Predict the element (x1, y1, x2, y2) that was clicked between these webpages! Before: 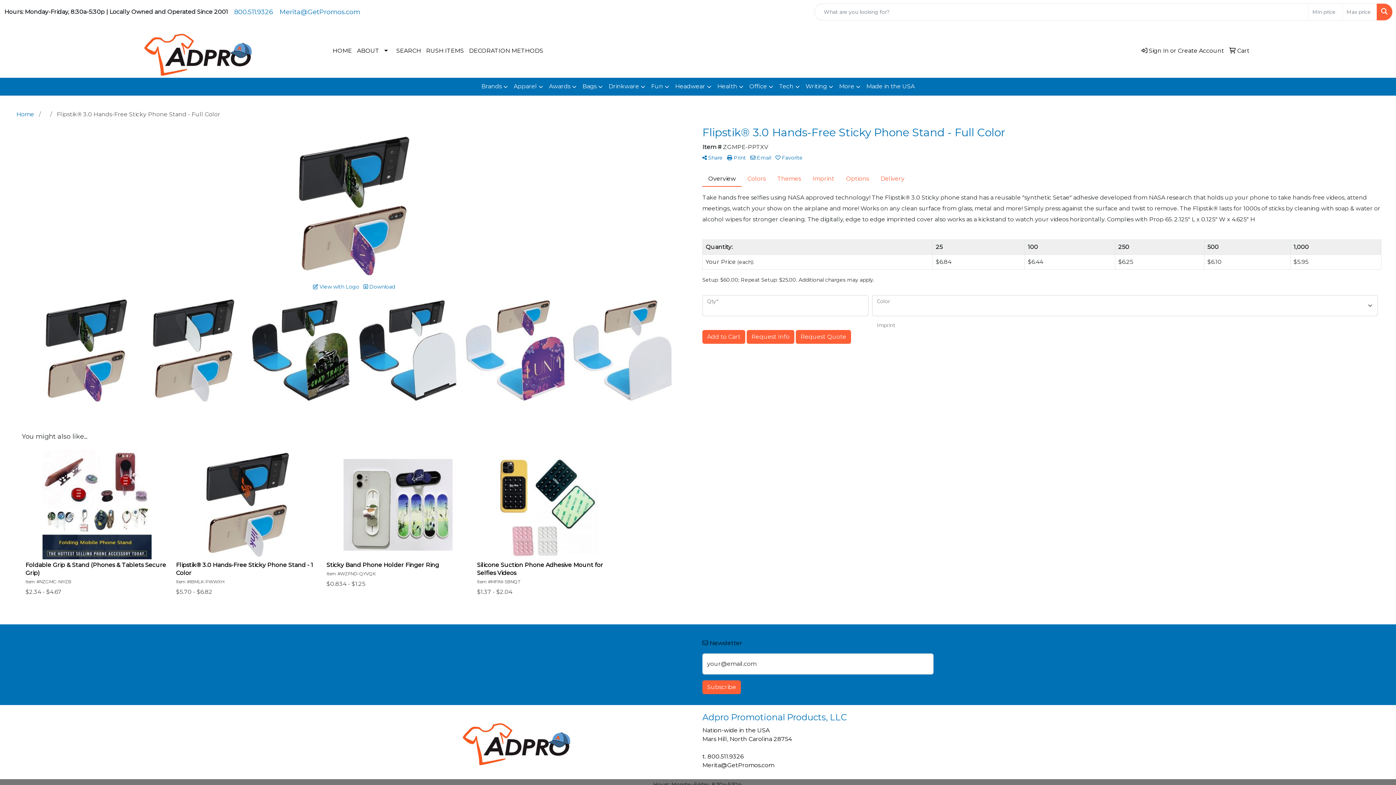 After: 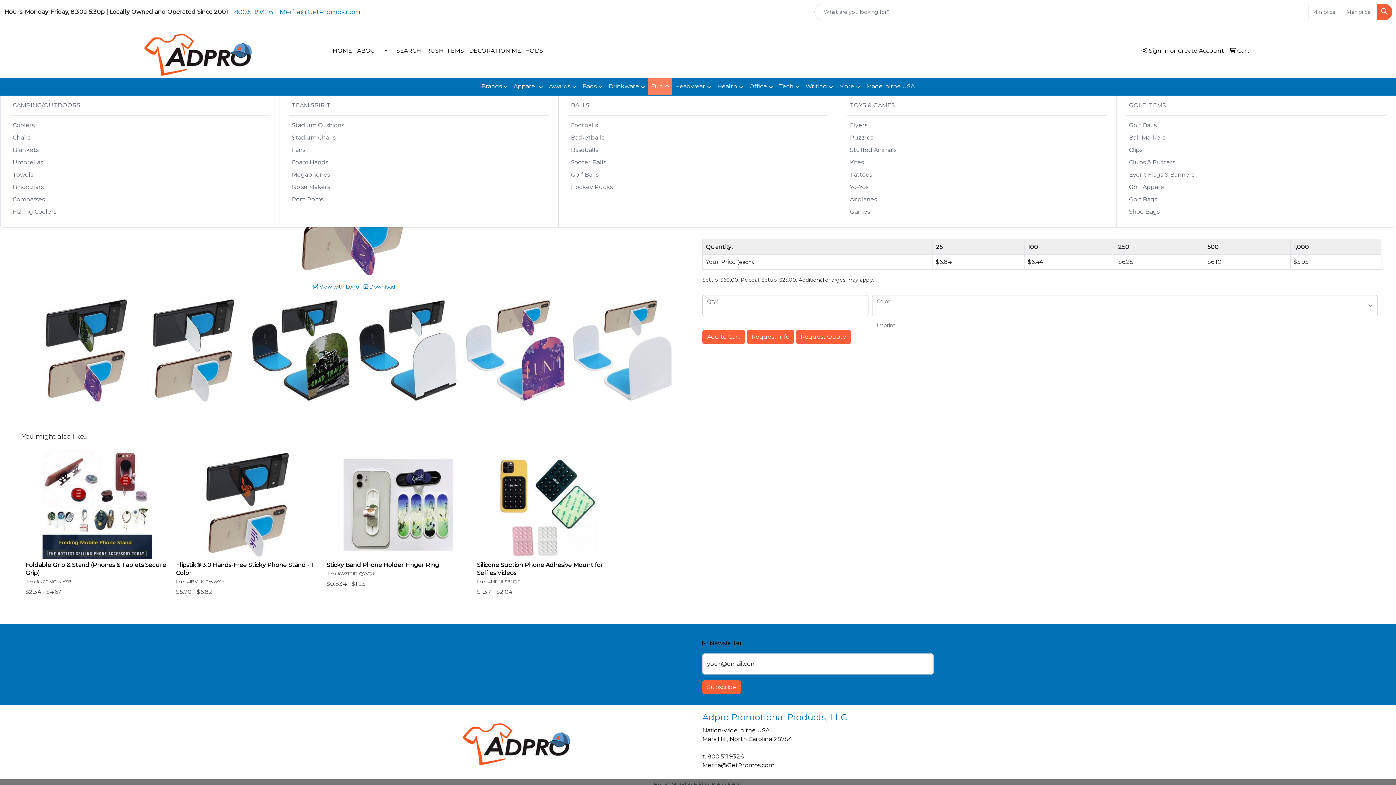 Action: bbox: (648, 77, 672, 95) label: Fun